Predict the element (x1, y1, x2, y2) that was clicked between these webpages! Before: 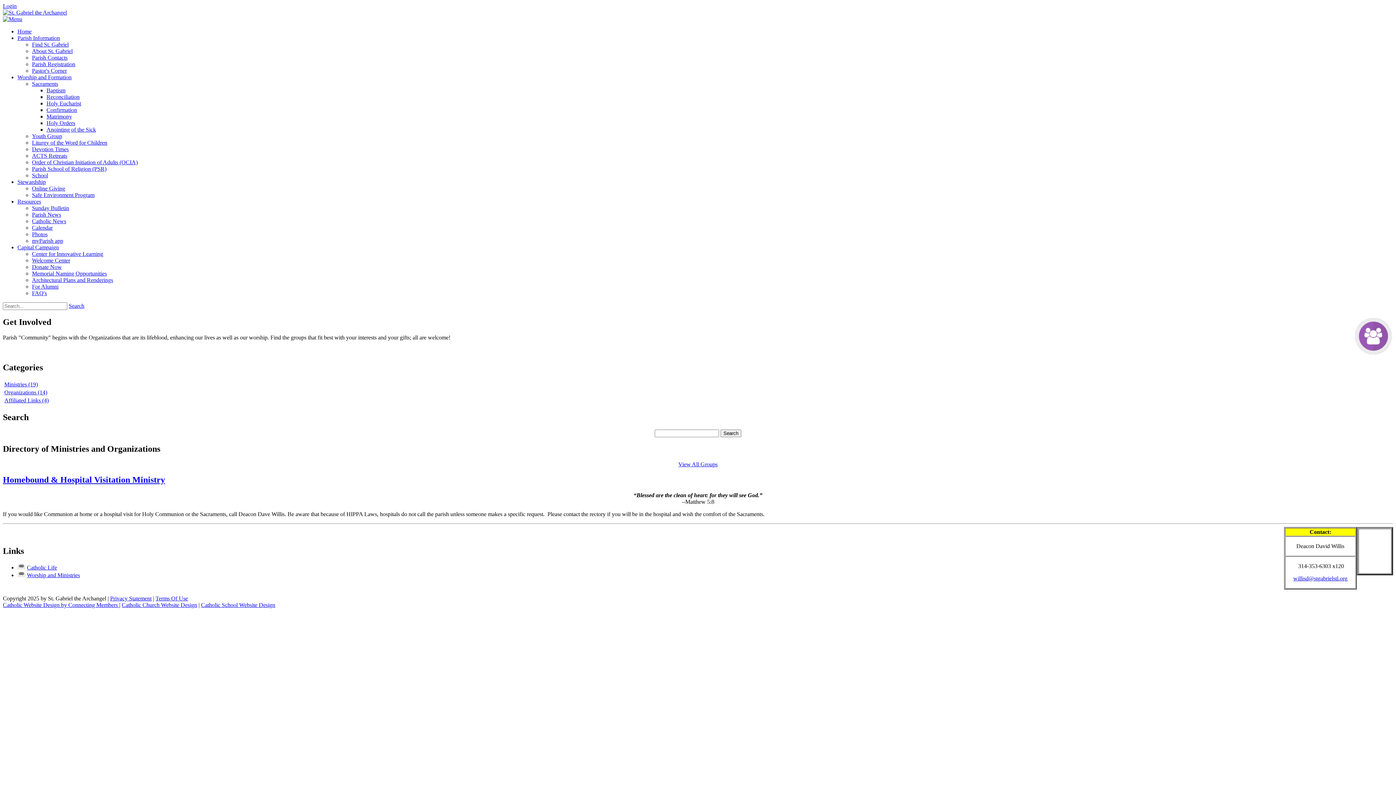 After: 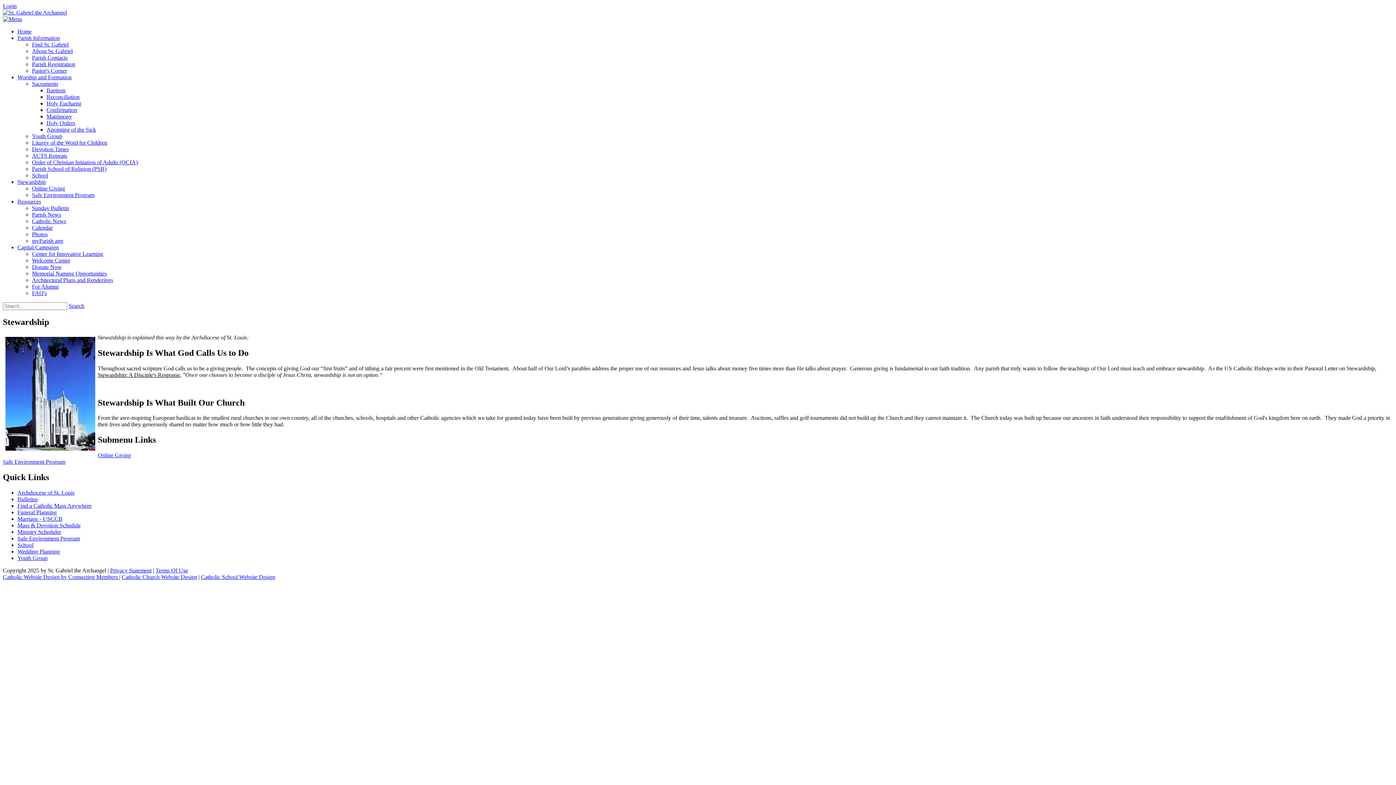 Action: bbox: (17, 178, 45, 185) label: Stewardship